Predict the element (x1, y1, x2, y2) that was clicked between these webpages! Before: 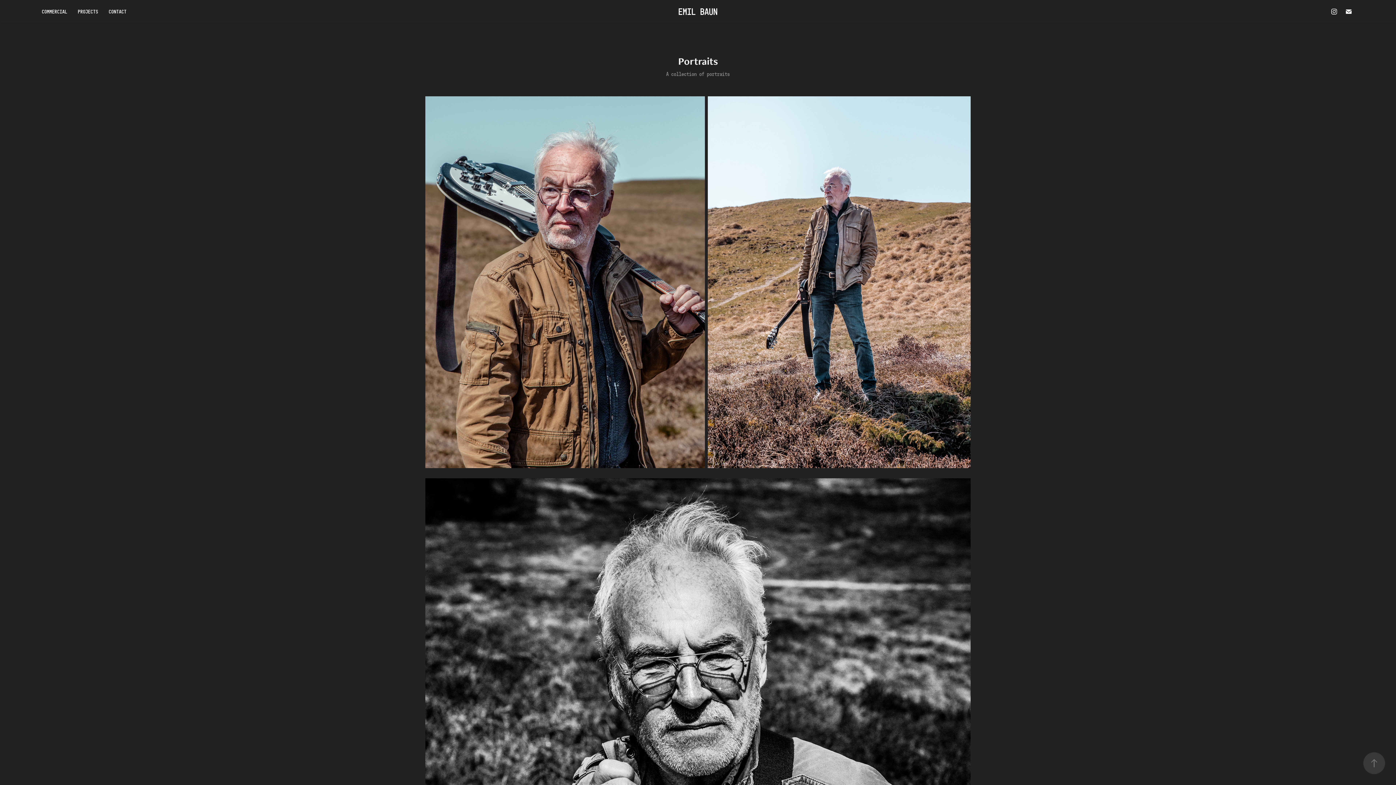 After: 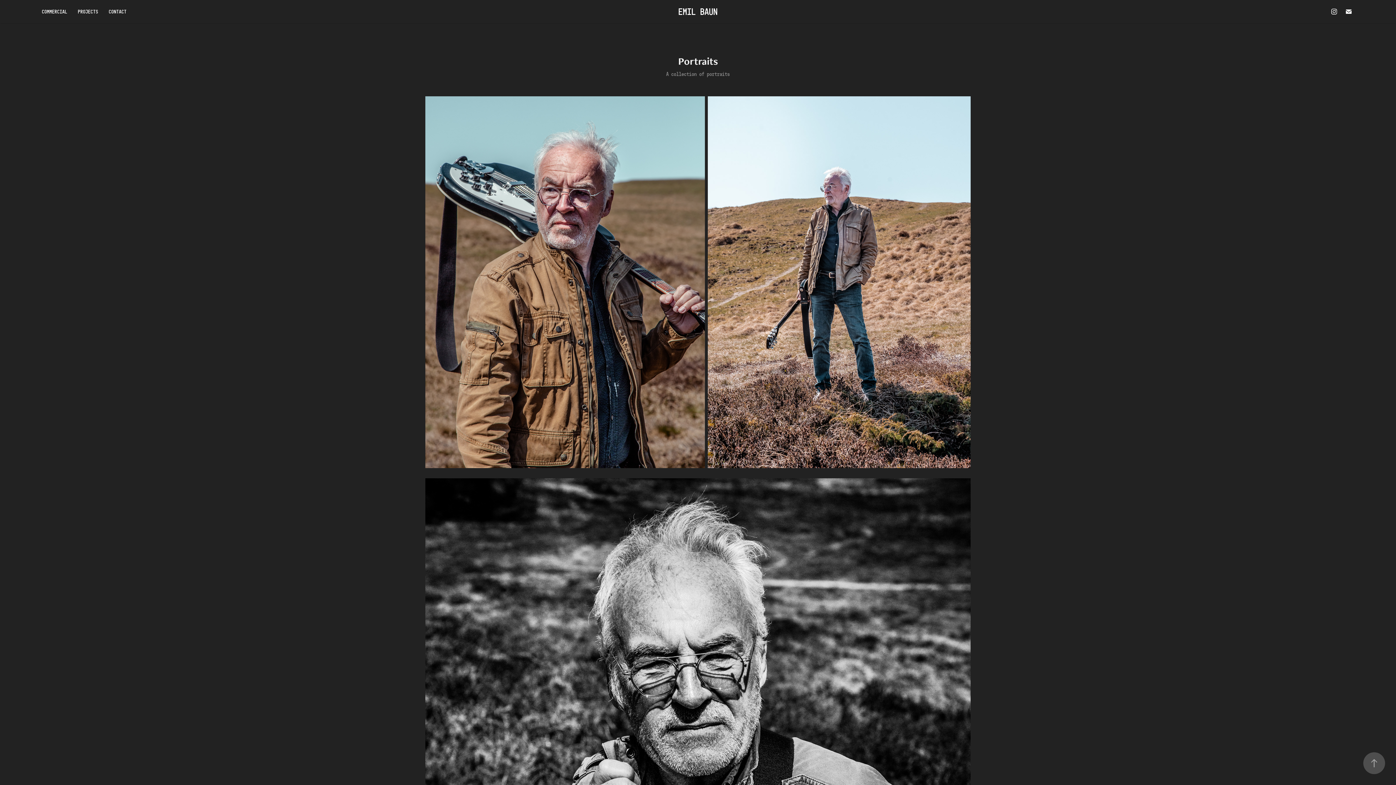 Action: bbox: (1363, 752, 1385, 774)